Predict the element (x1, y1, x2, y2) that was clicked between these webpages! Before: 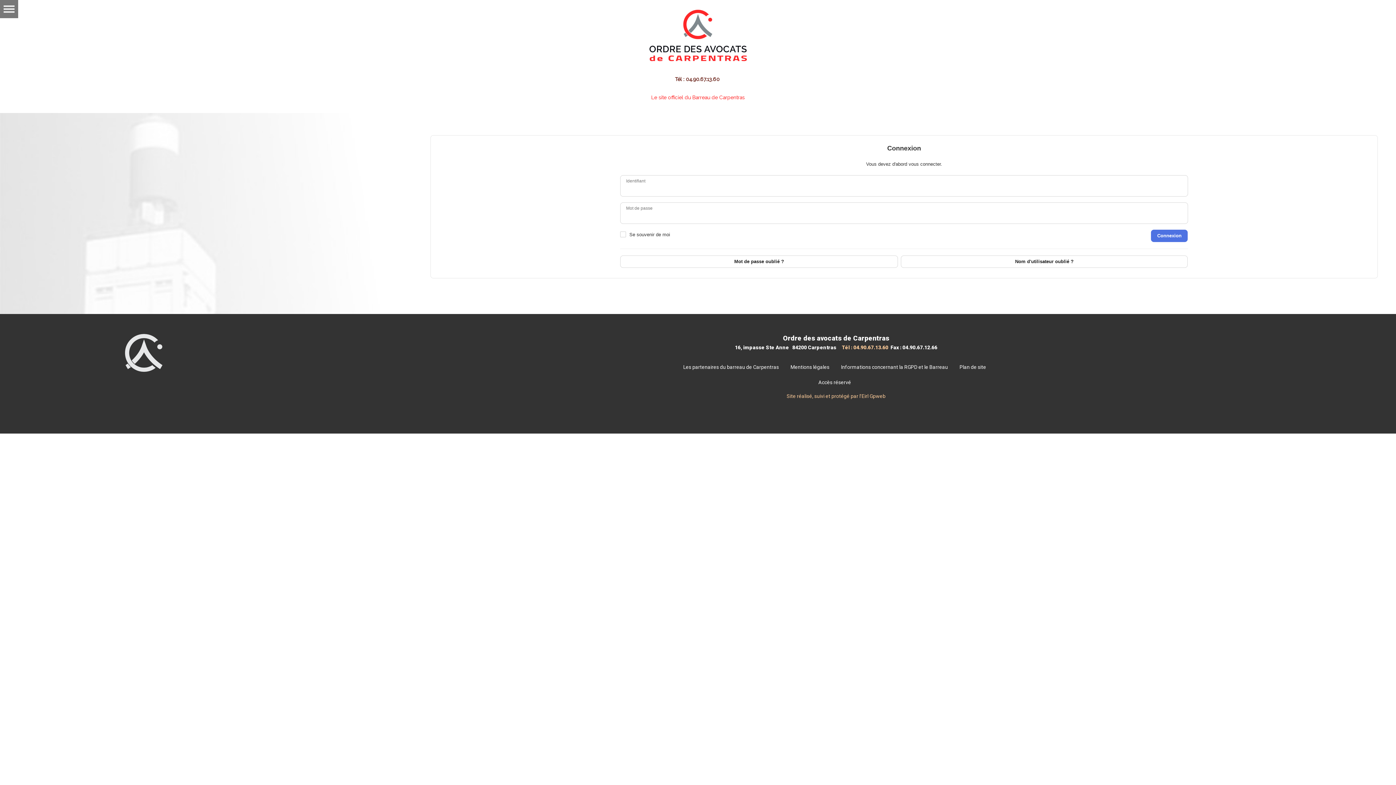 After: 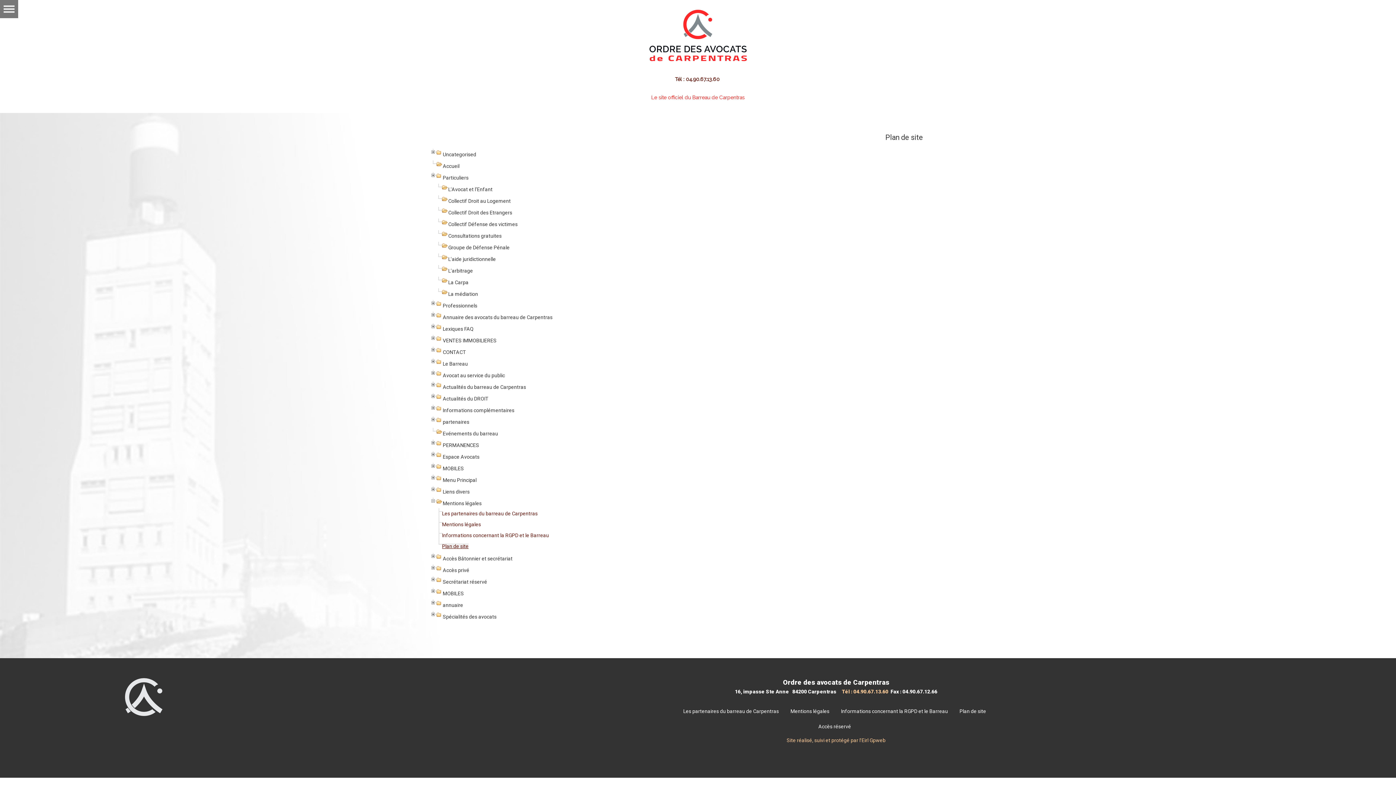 Action: bbox: (956, 360, 990, 374) label: Plan de site